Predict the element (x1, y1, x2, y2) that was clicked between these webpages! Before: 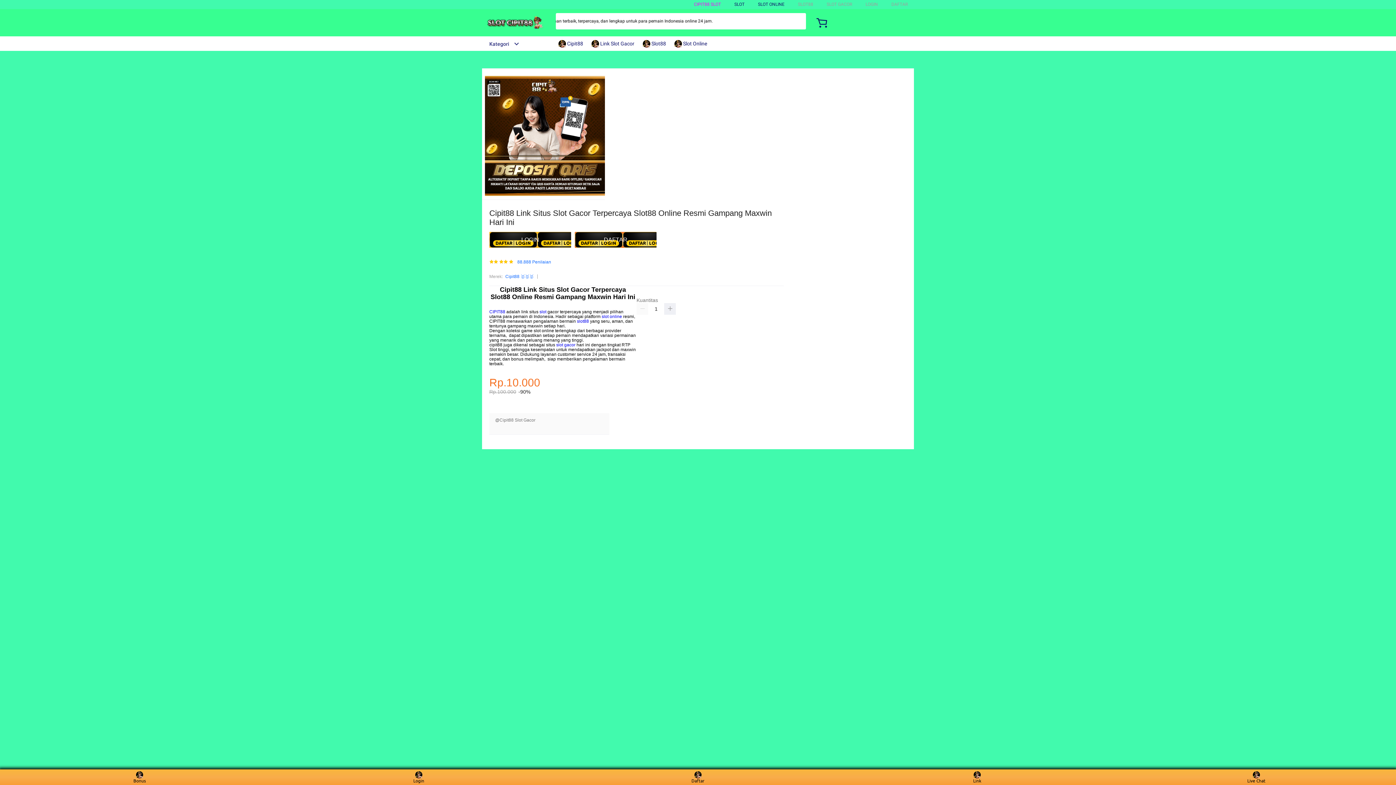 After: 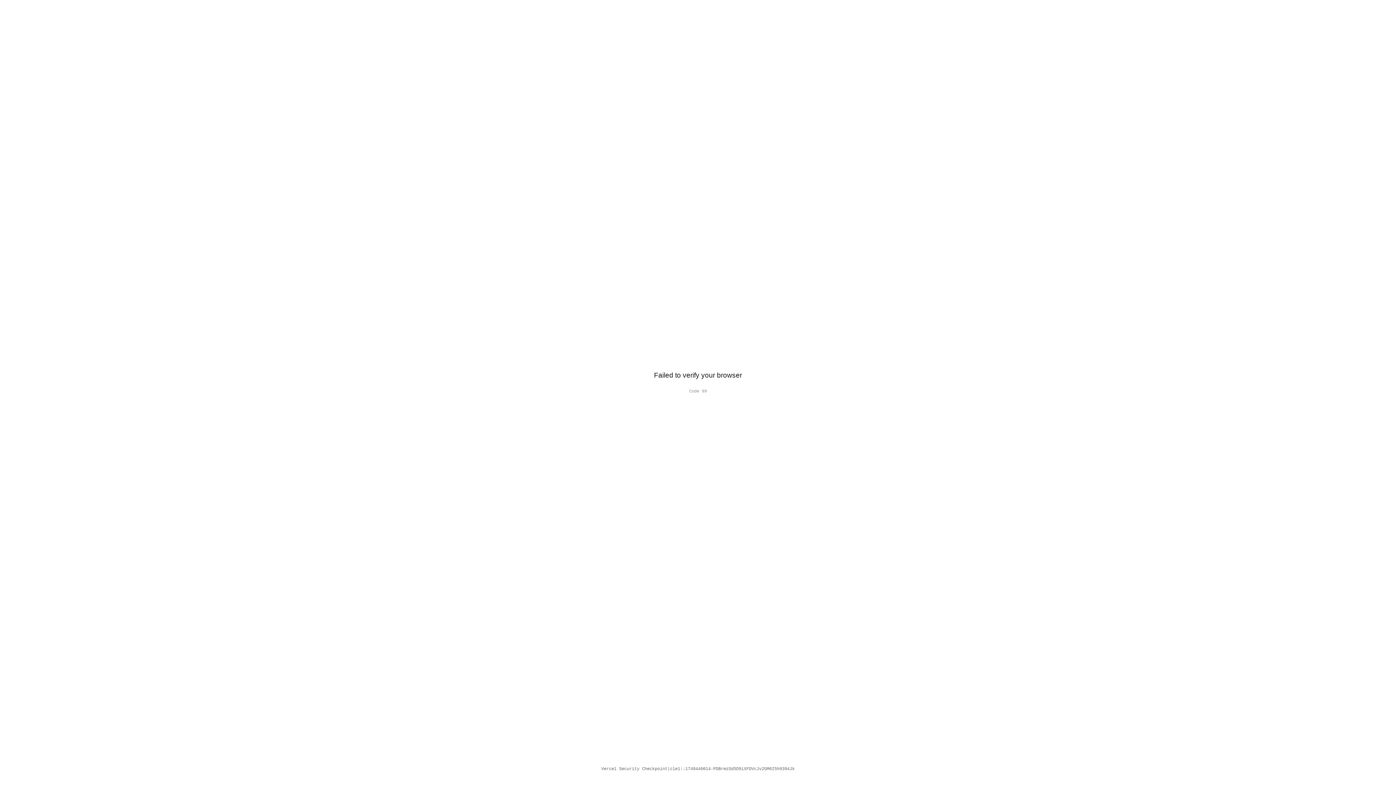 Action: bbox: (489, 232, 574, 248) label: LOGIN